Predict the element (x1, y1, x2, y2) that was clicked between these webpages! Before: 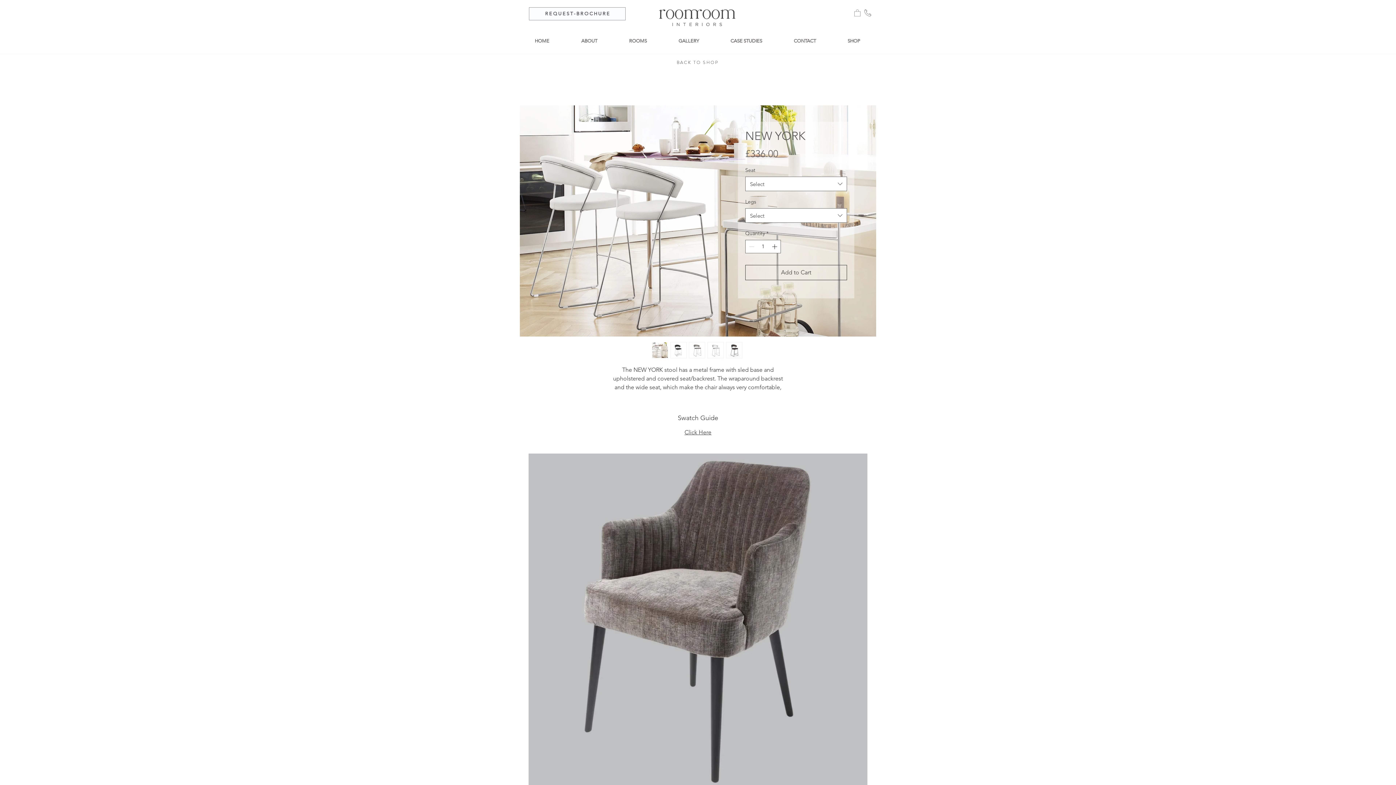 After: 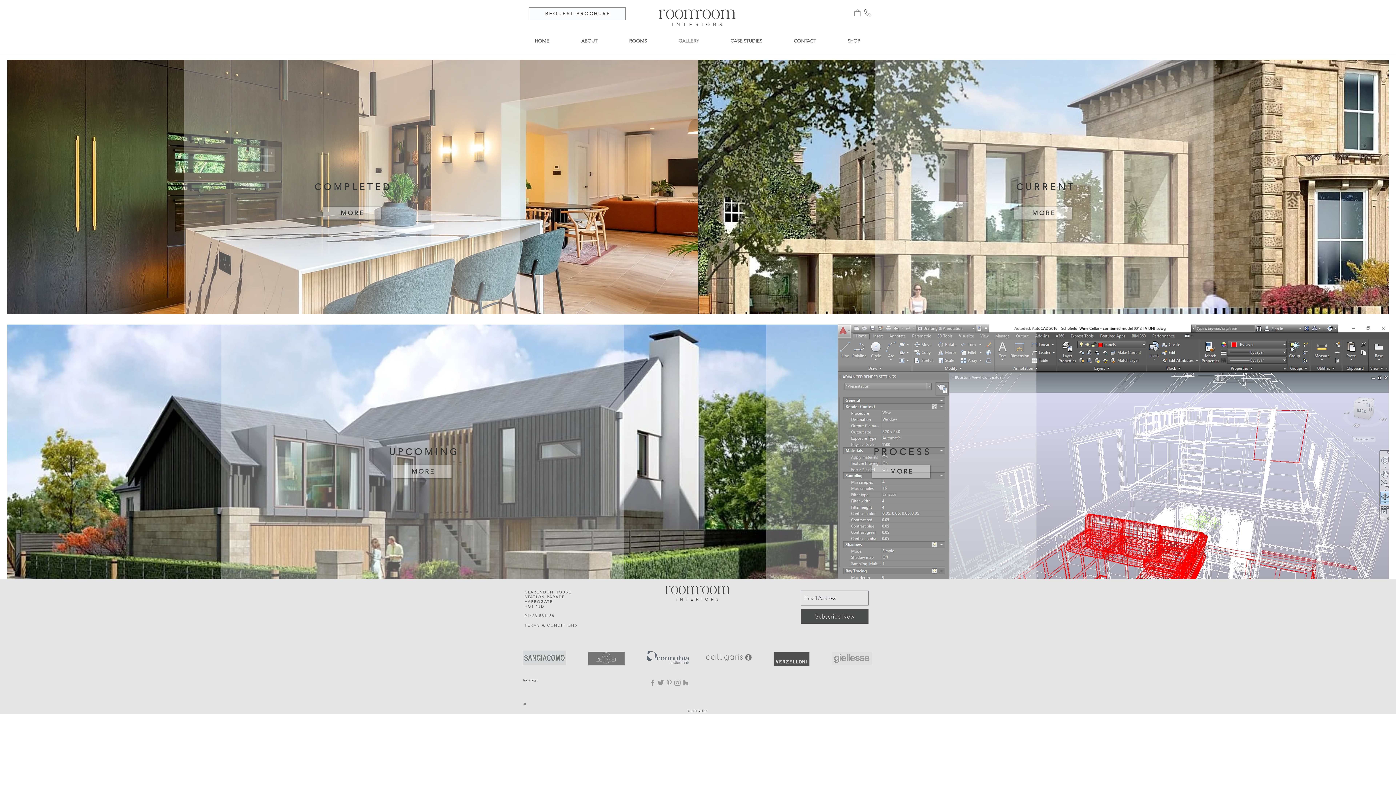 Action: bbox: (662, 31, 714, 50) label: GALLERY